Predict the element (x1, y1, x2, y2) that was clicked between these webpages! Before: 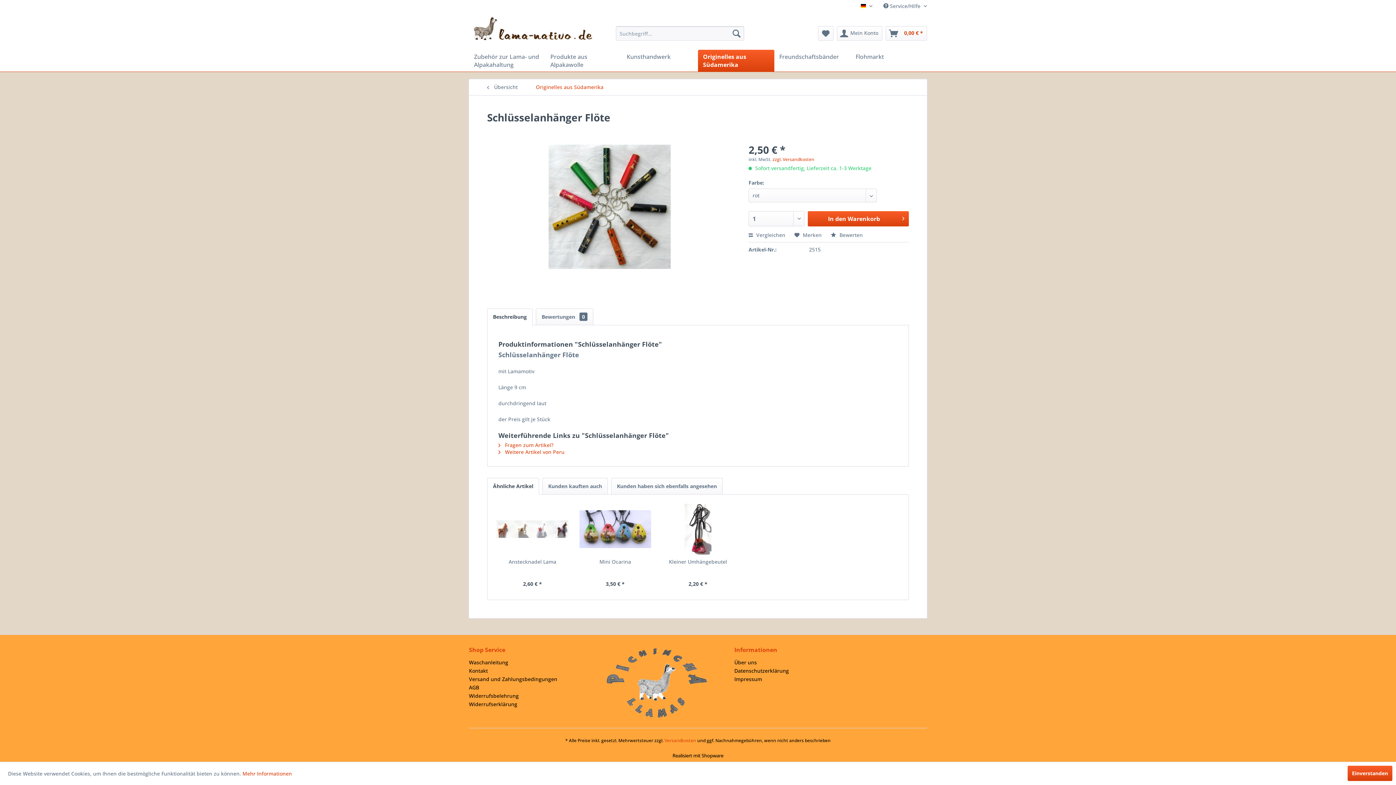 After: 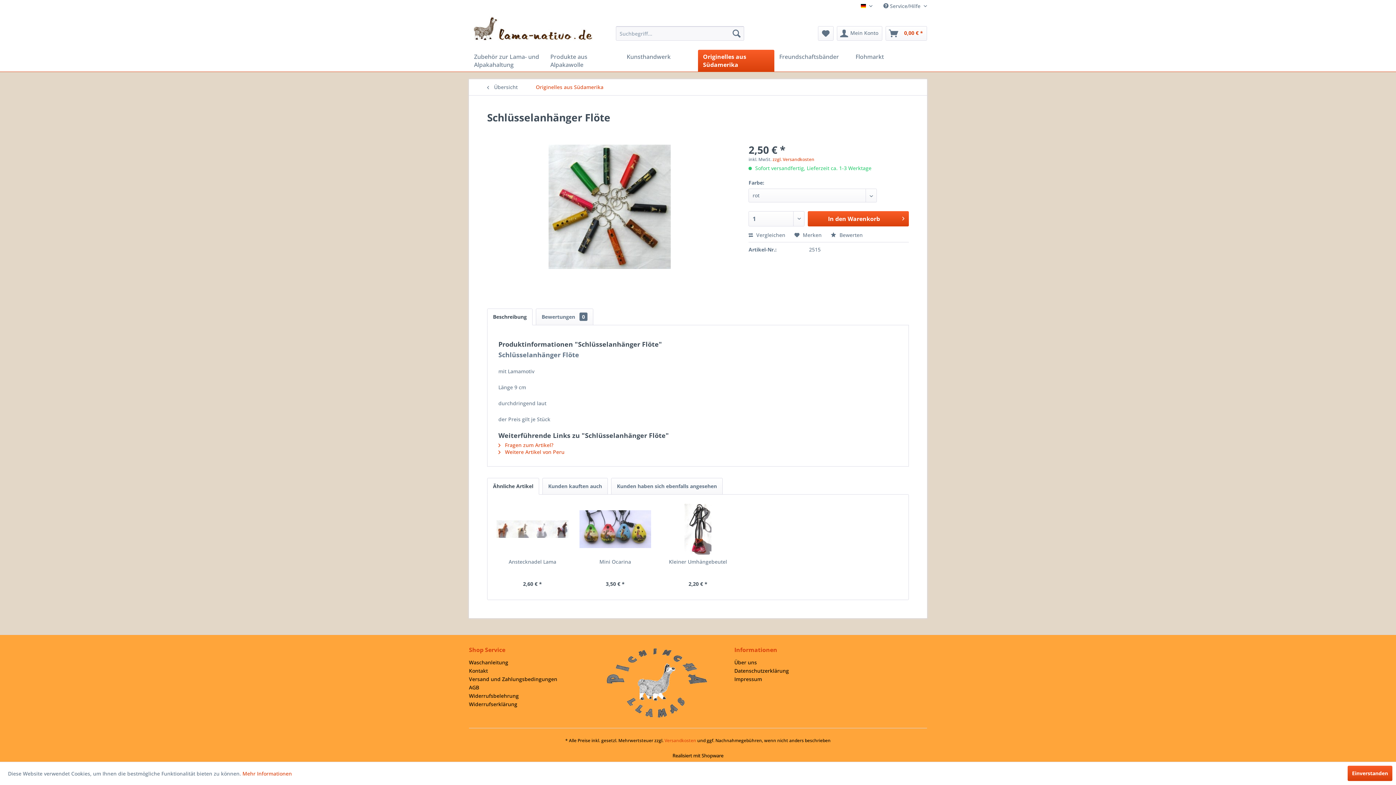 Action: bbox: (487, 308, 532, 325) label: Beschreibung